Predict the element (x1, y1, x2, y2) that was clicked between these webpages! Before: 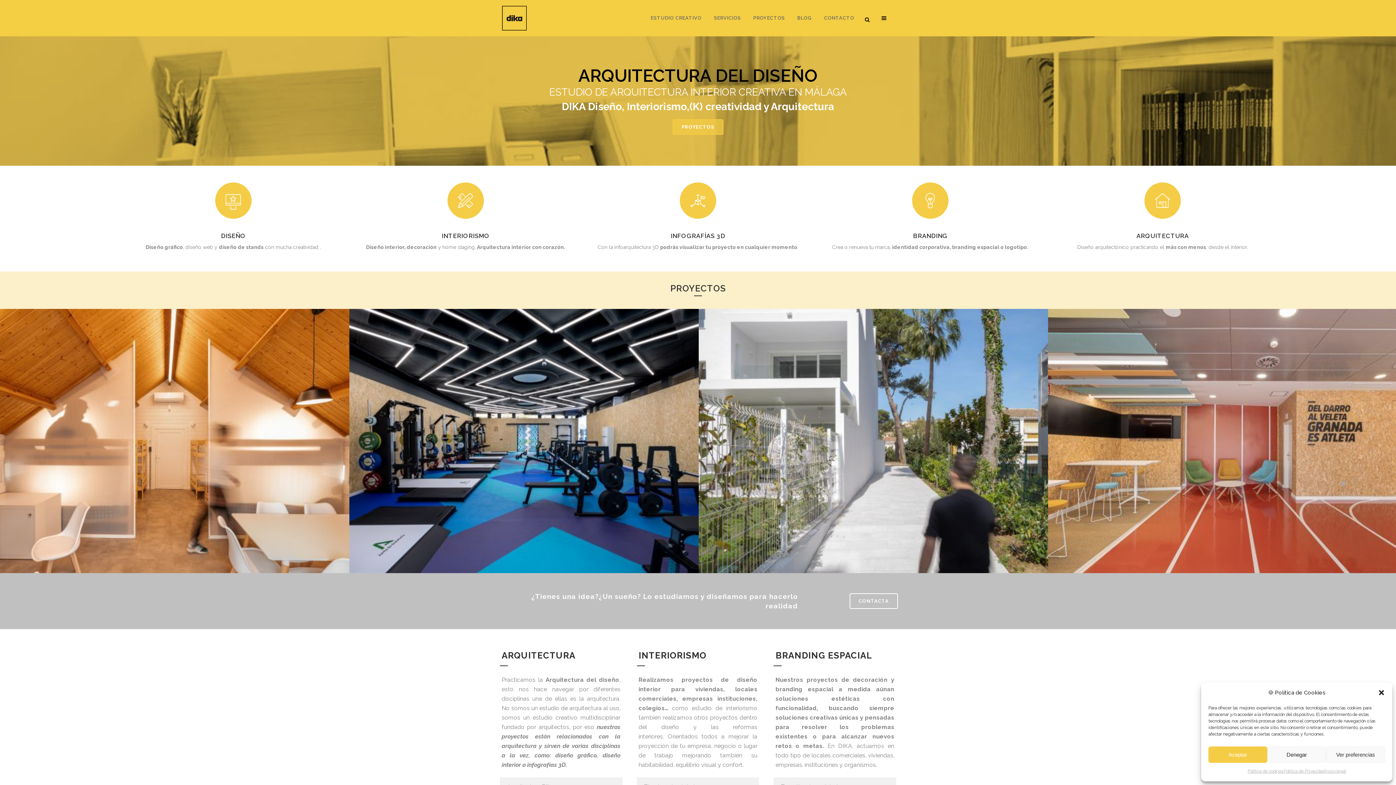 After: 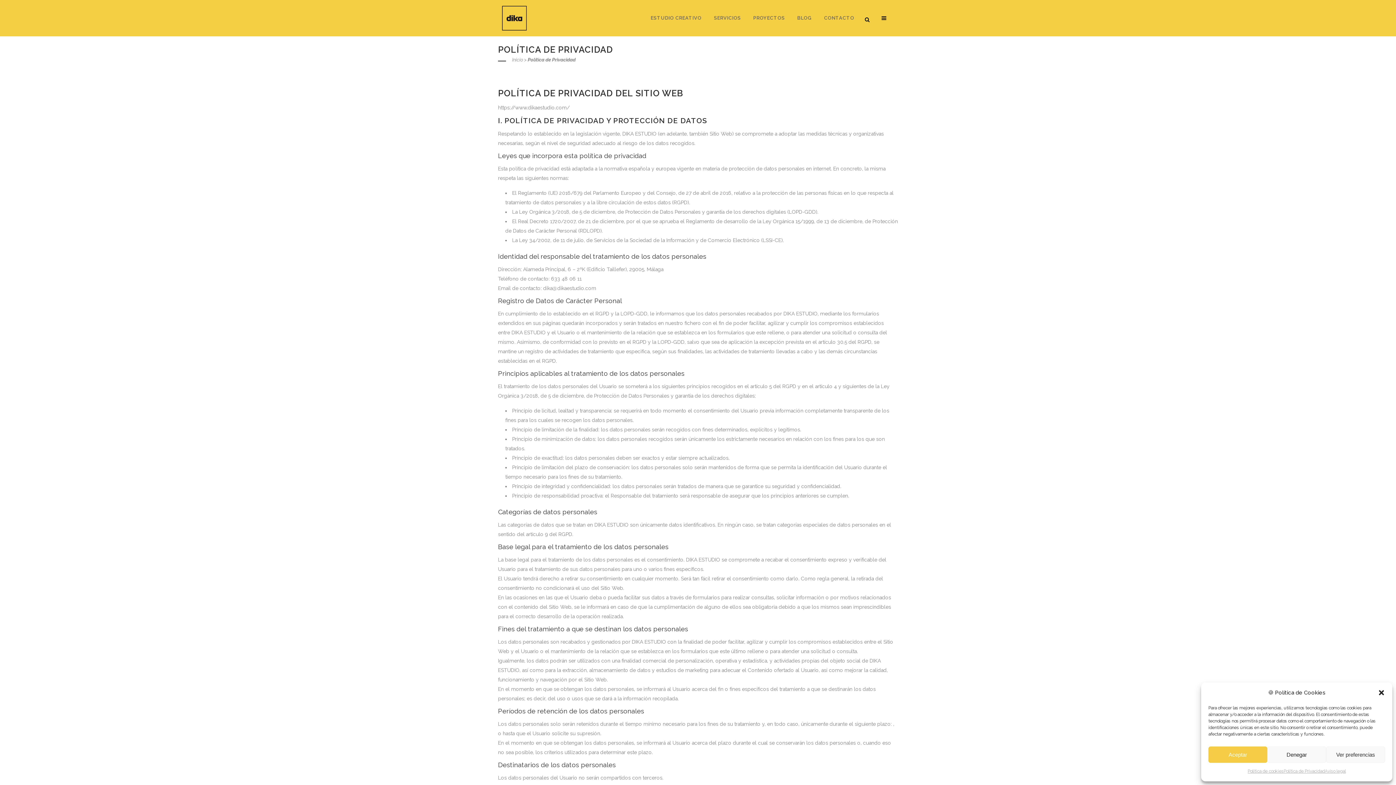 Action: bbox: (1283, 766, 1325, 776) label: Política de Privacidad